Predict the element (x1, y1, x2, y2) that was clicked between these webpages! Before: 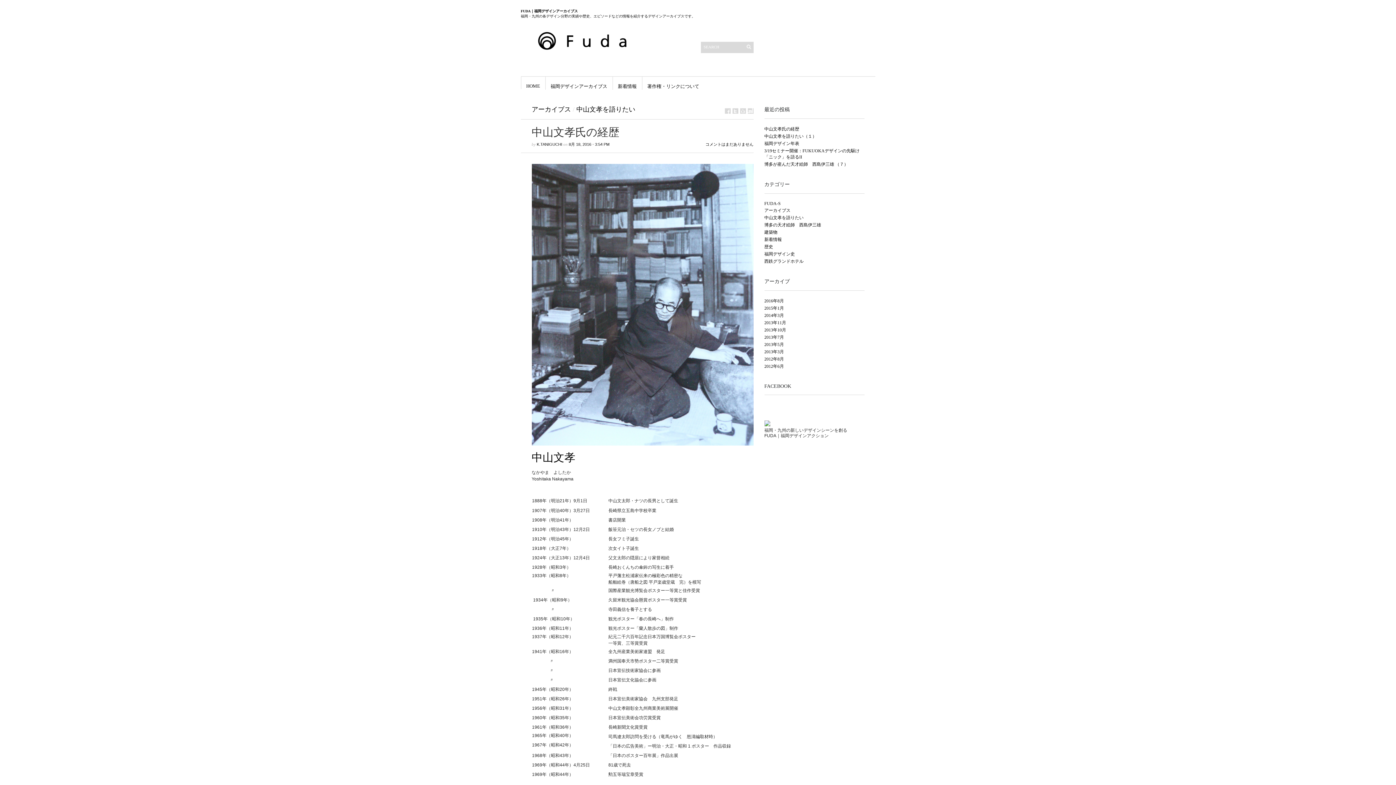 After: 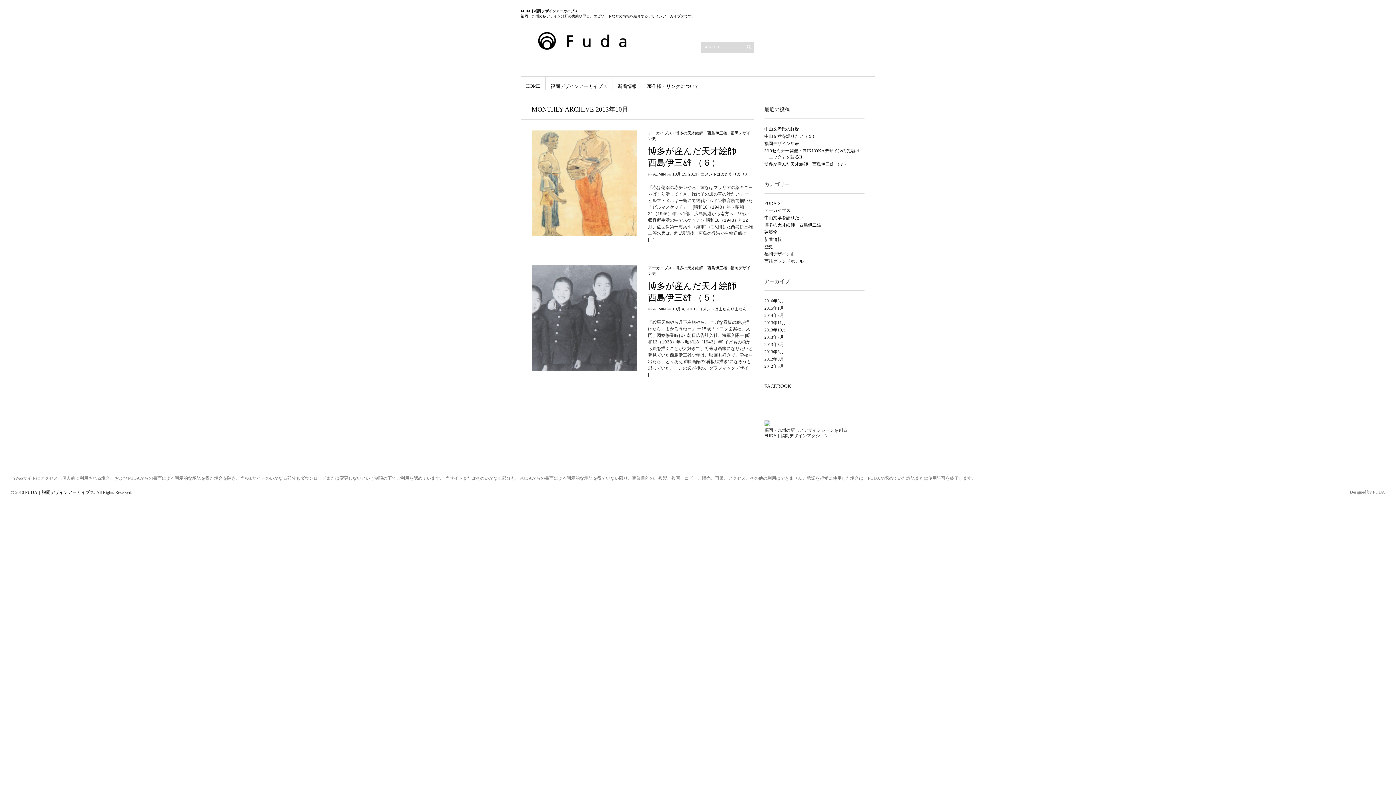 Action: bbox: (764, 327, 786, 332) label: 2013年10月